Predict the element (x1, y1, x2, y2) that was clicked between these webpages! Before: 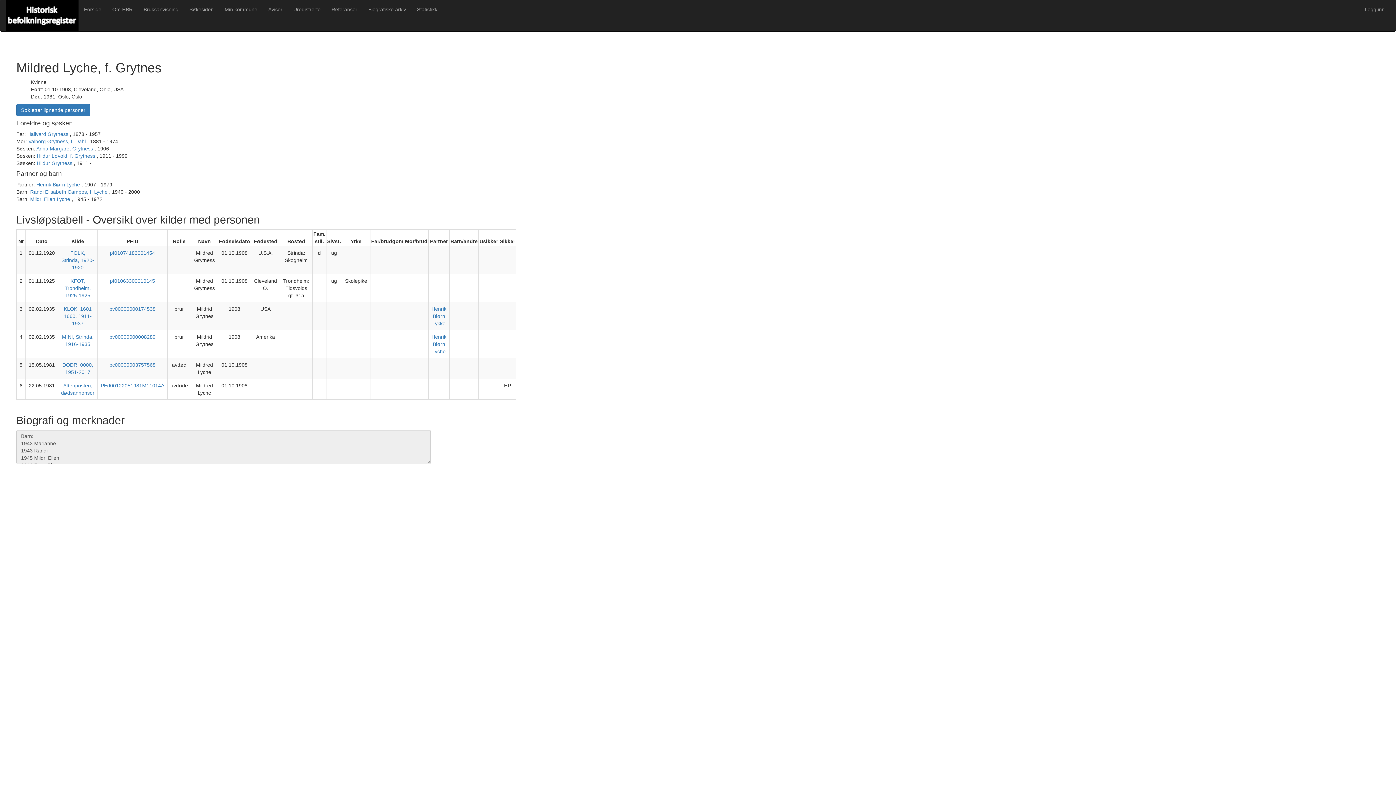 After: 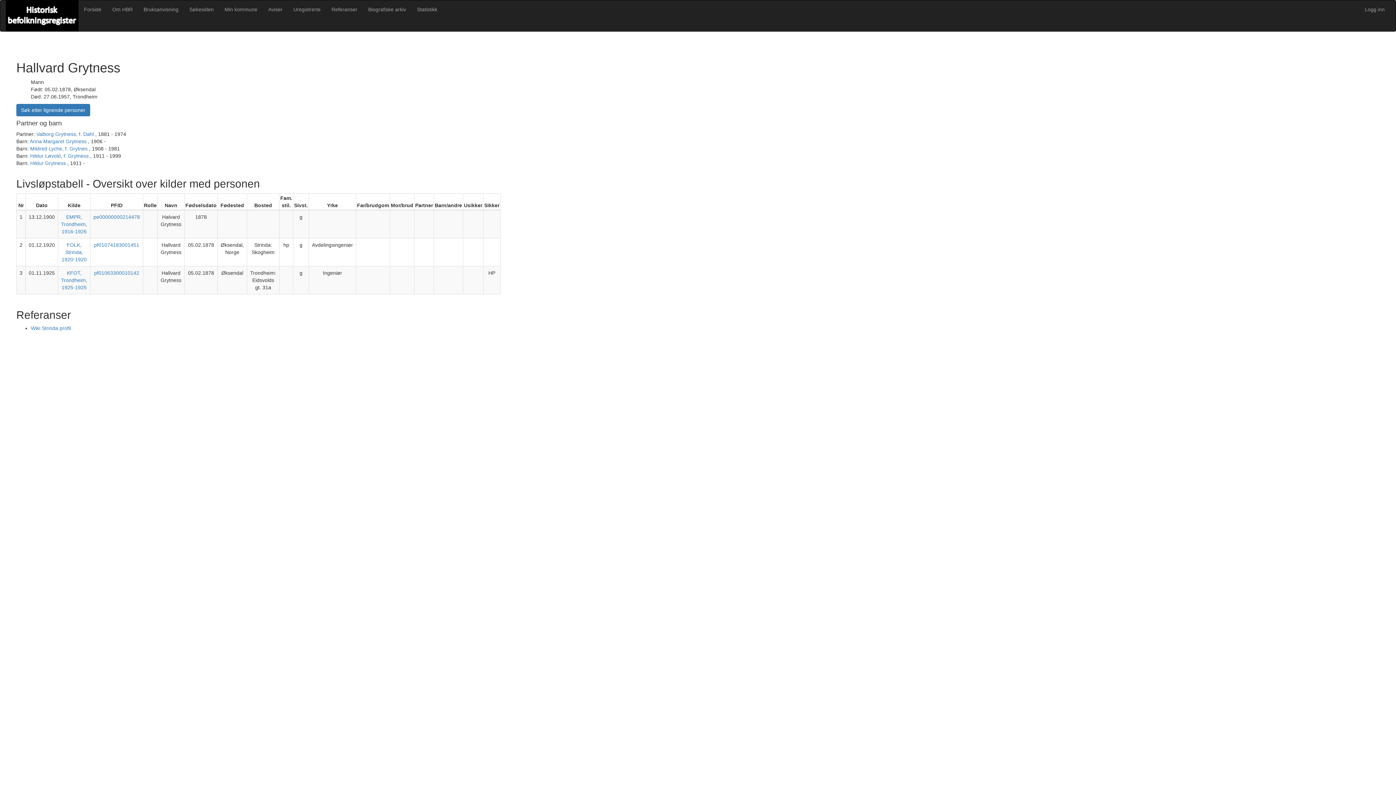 Action: bbox: (27, 131, 69, 137) label: Hallvard Grytness 